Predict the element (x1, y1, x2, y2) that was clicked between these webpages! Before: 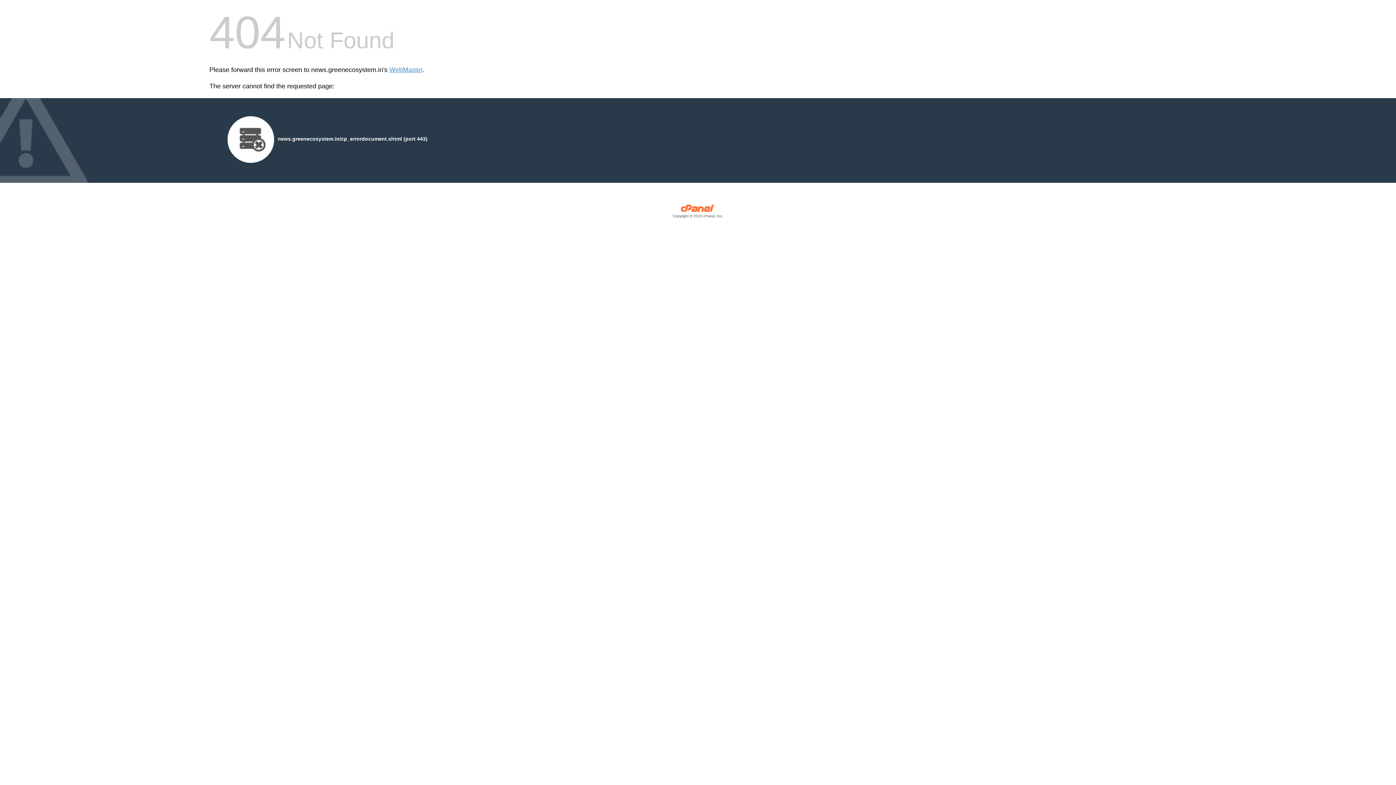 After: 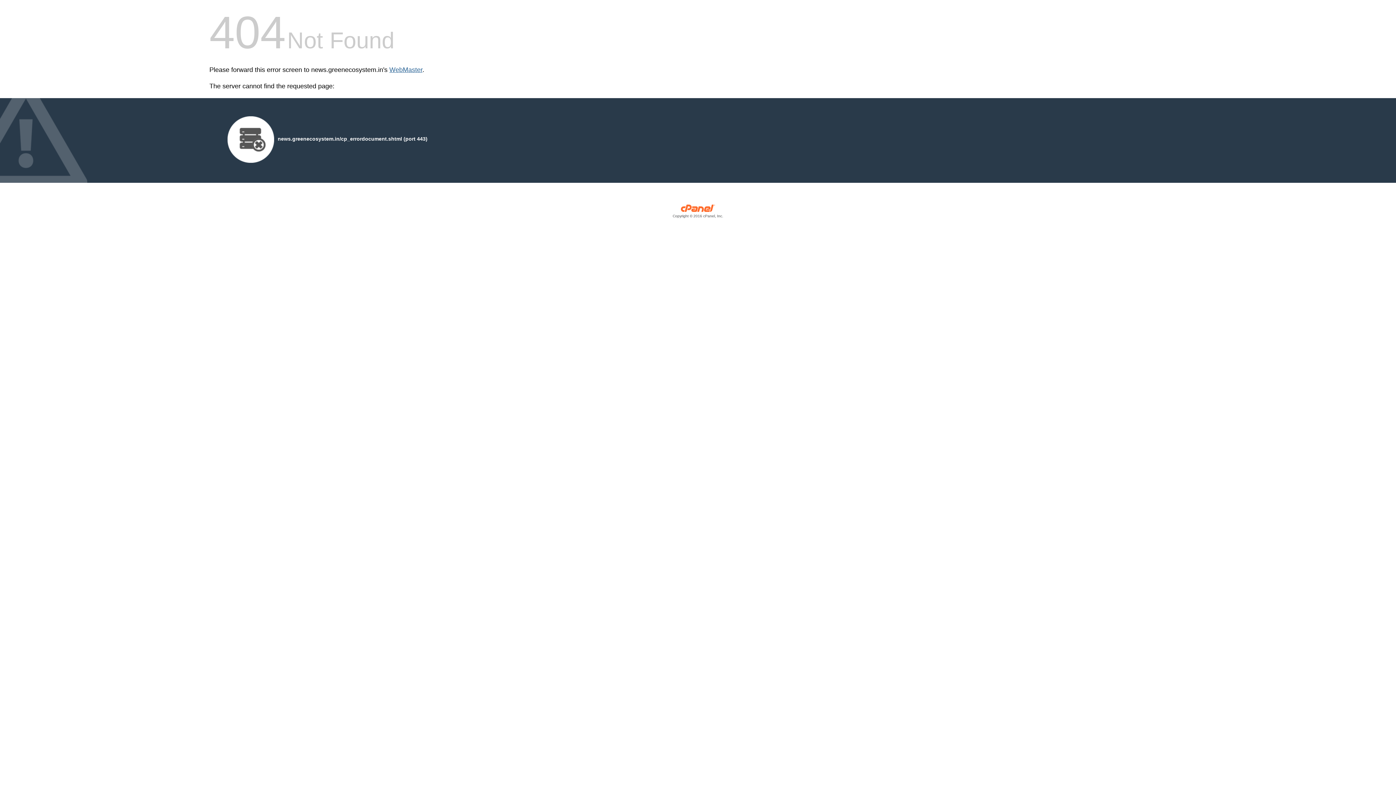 Action: label: WebMaster bbox: (389, 66, 422, 73)